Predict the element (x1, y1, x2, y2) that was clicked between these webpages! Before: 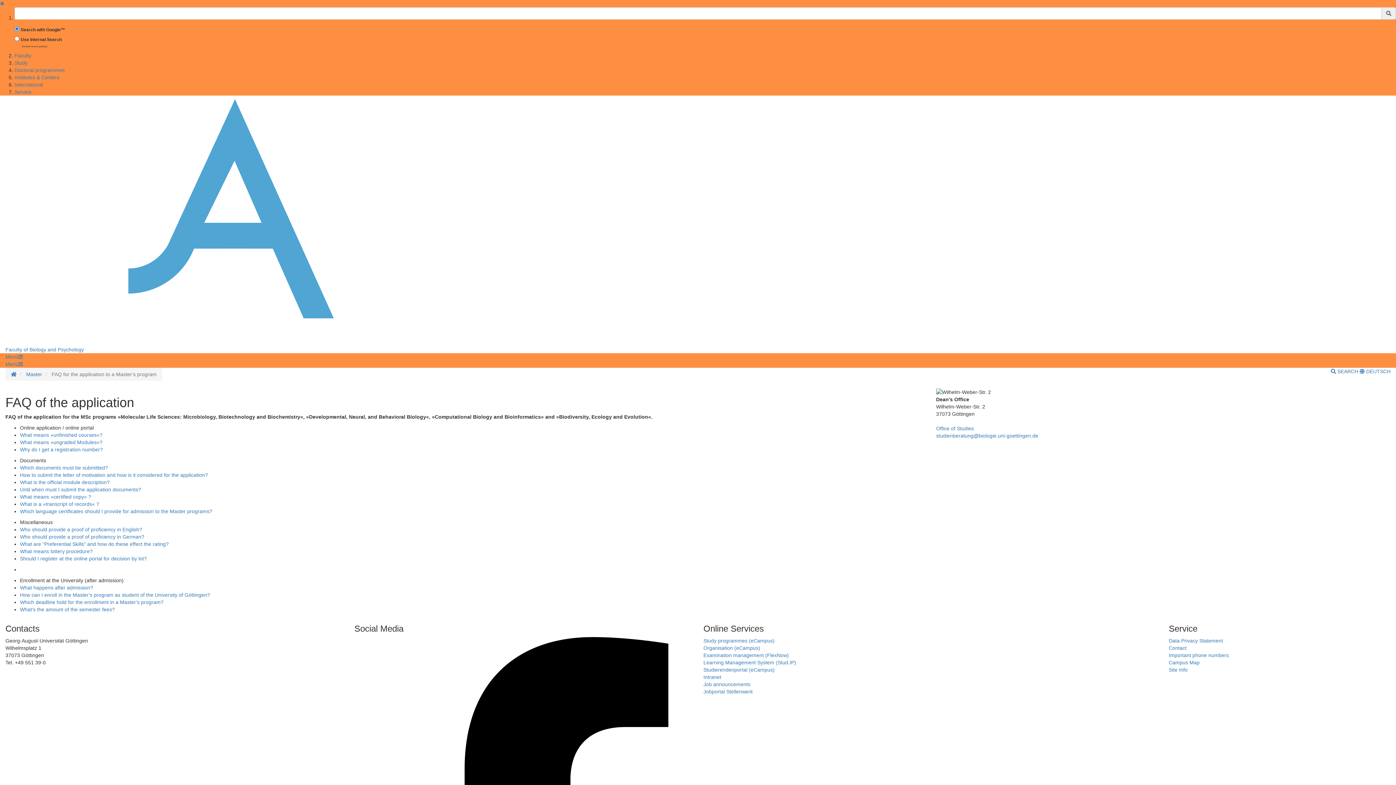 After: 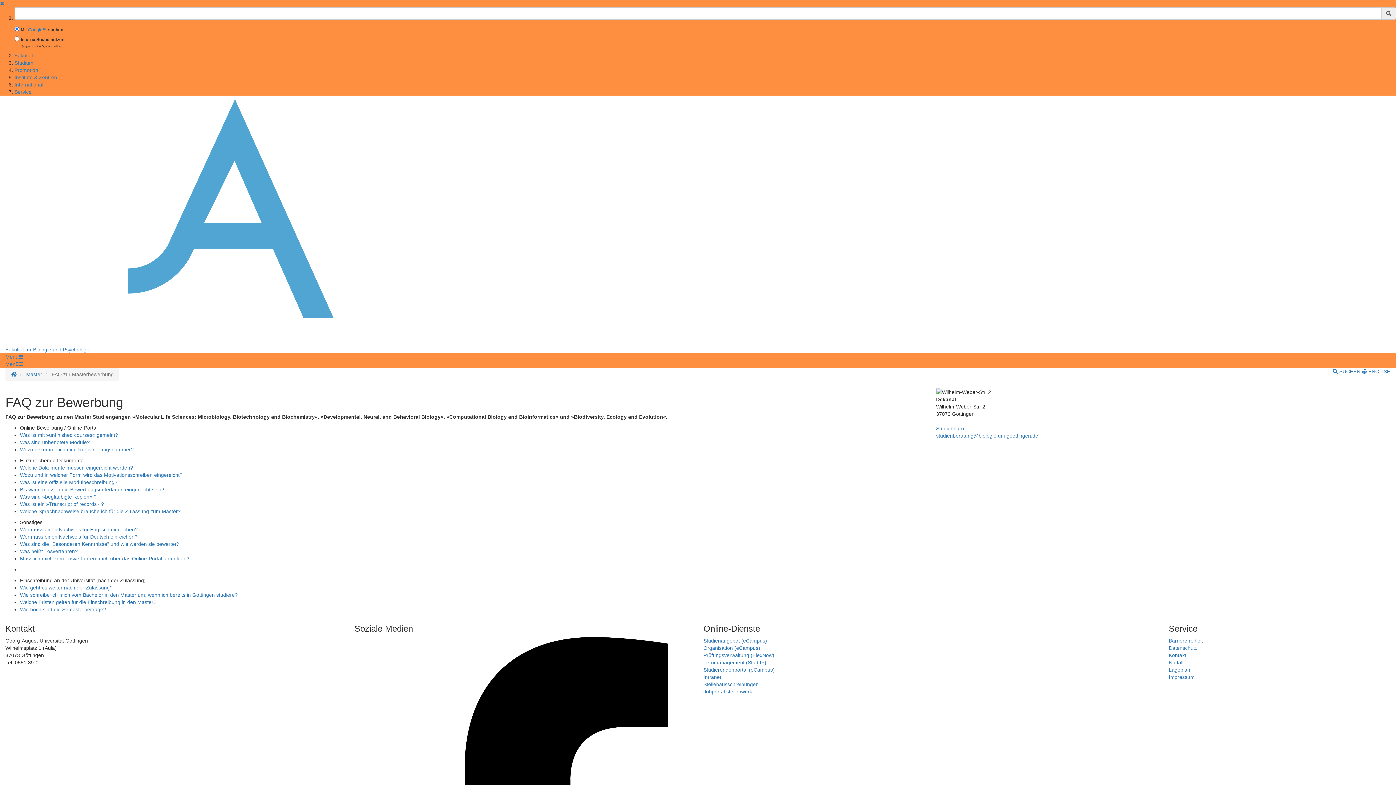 Action: bbox: (1360, 368, 1390, 374) label:  DEUTSCH